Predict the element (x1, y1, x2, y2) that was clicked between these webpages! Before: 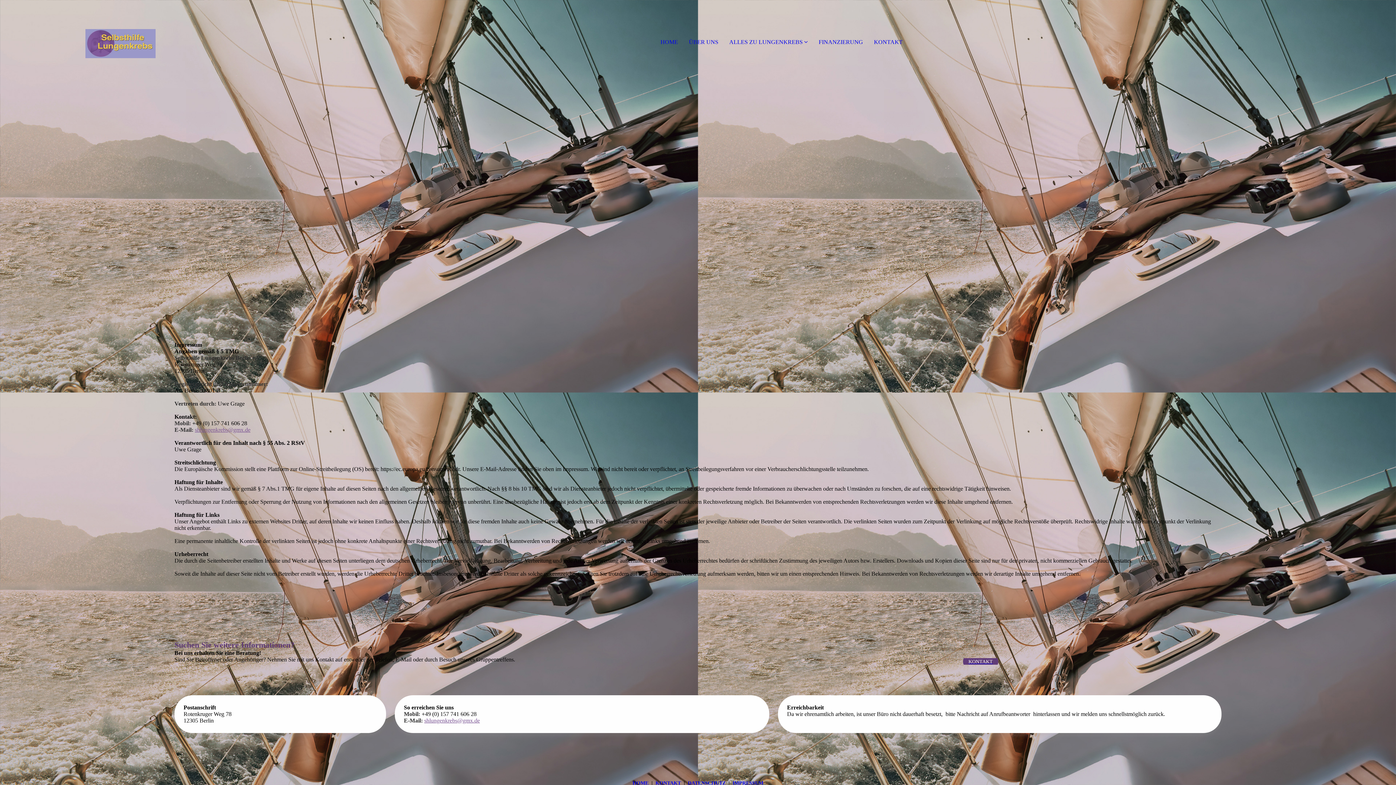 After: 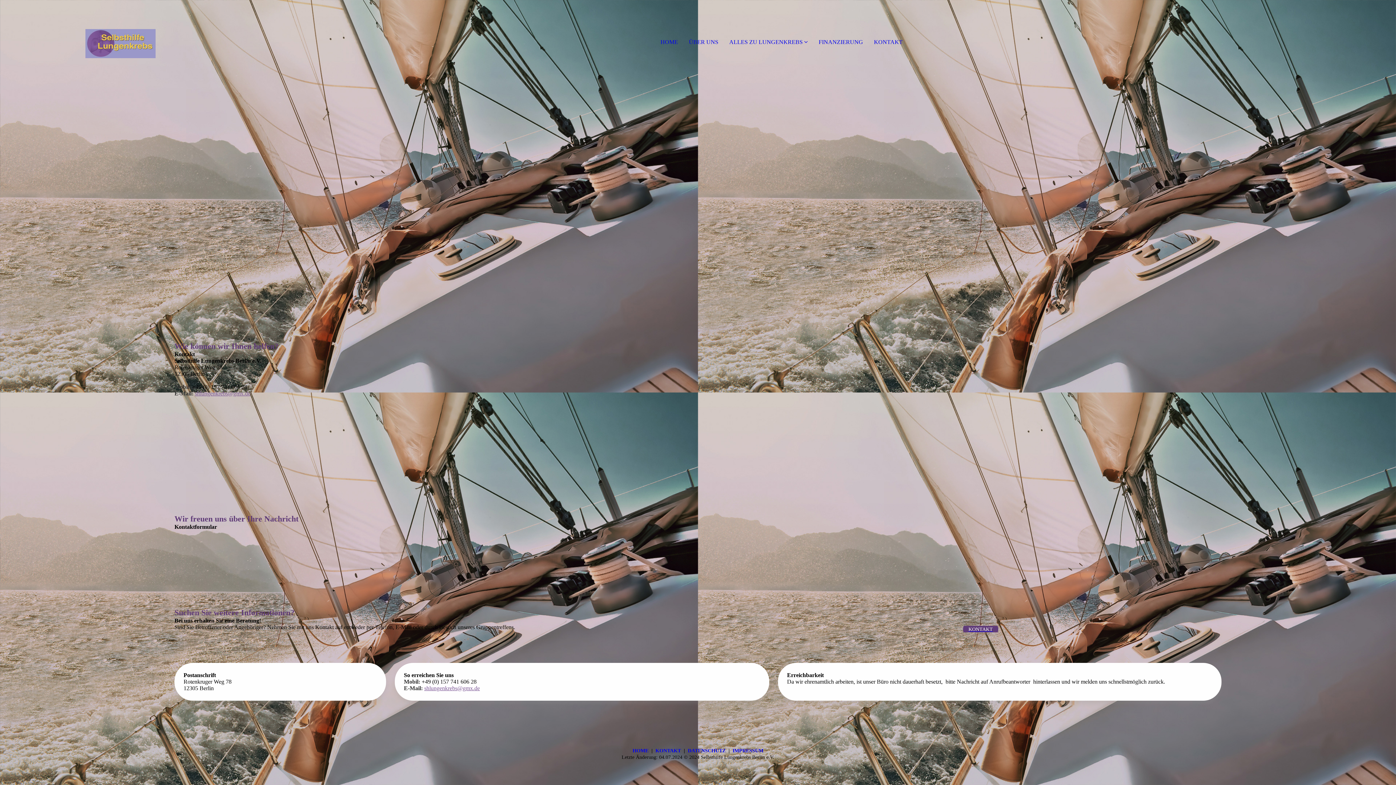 Action: label: KONTAKT bbox: (655, 780, 681, 786)